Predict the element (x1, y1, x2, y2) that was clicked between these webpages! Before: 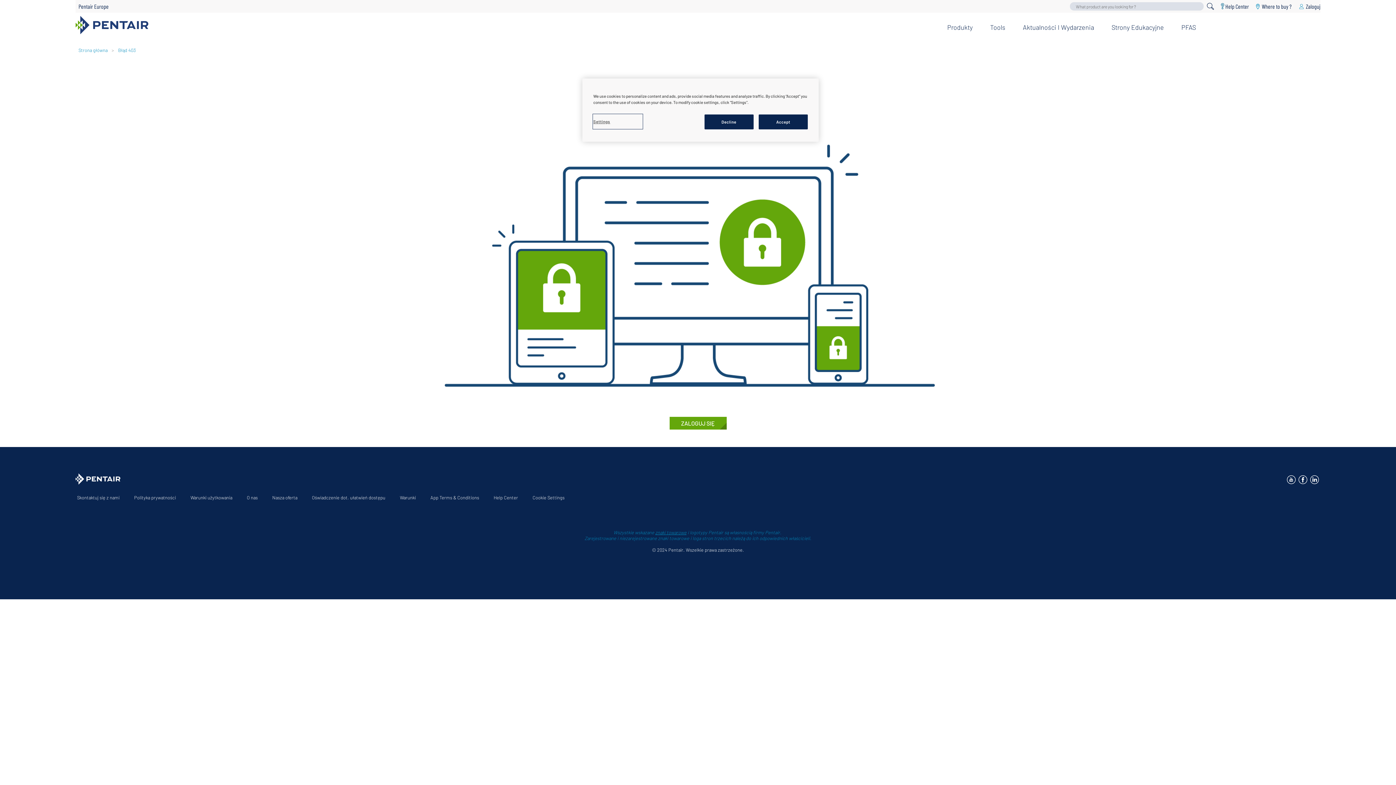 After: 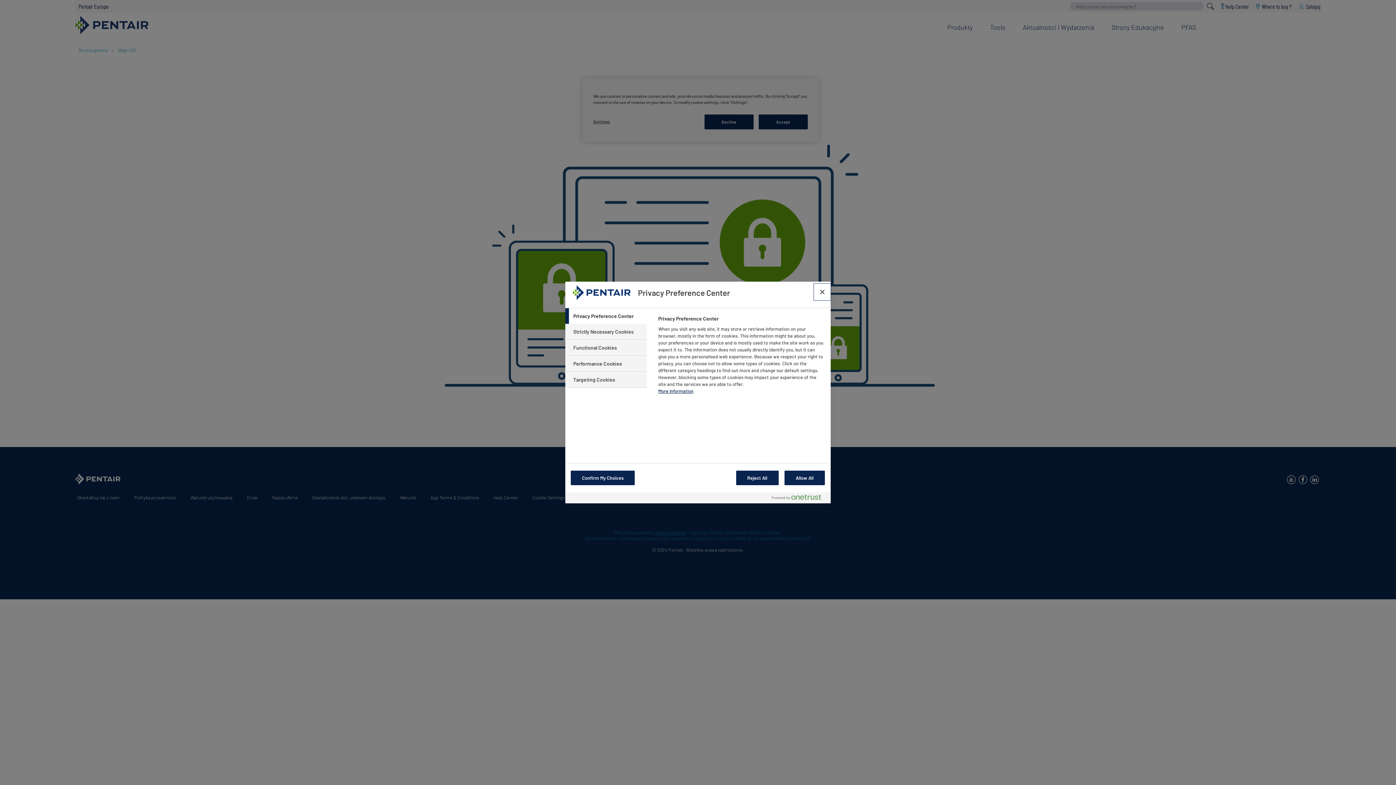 Action: label: Settings bbox: (593, 114, 642, 128)